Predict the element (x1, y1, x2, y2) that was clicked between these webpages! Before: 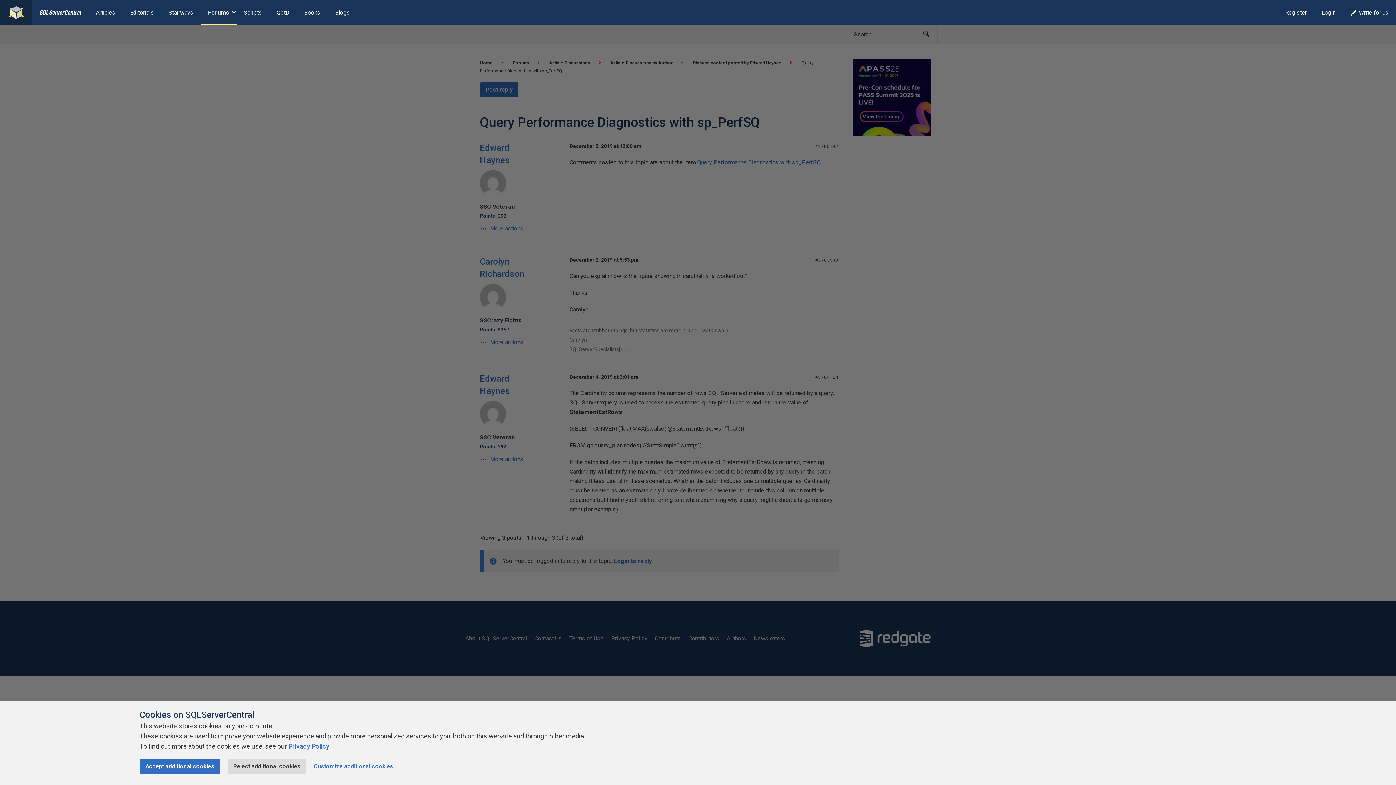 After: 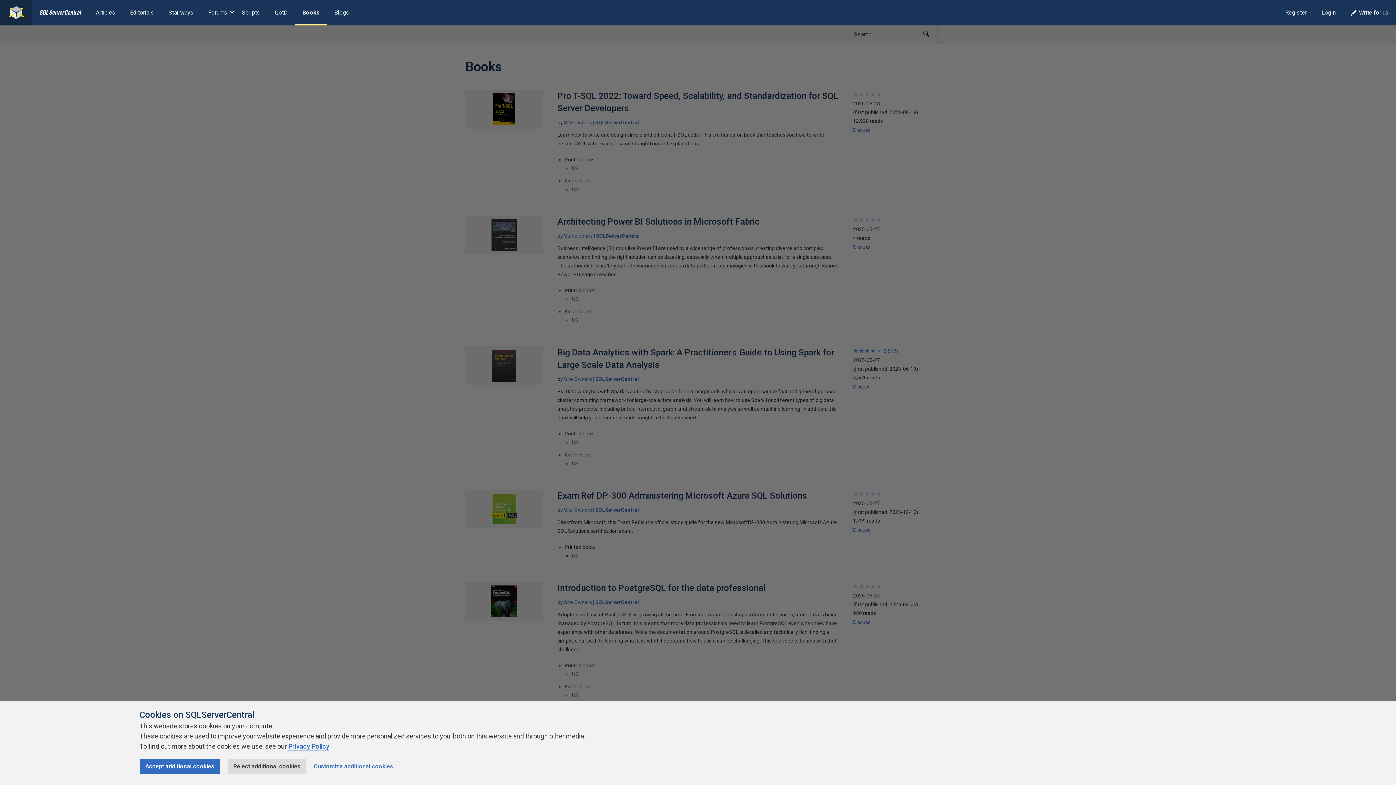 Action: bbox: (296, 0, 327, 25) label: Books